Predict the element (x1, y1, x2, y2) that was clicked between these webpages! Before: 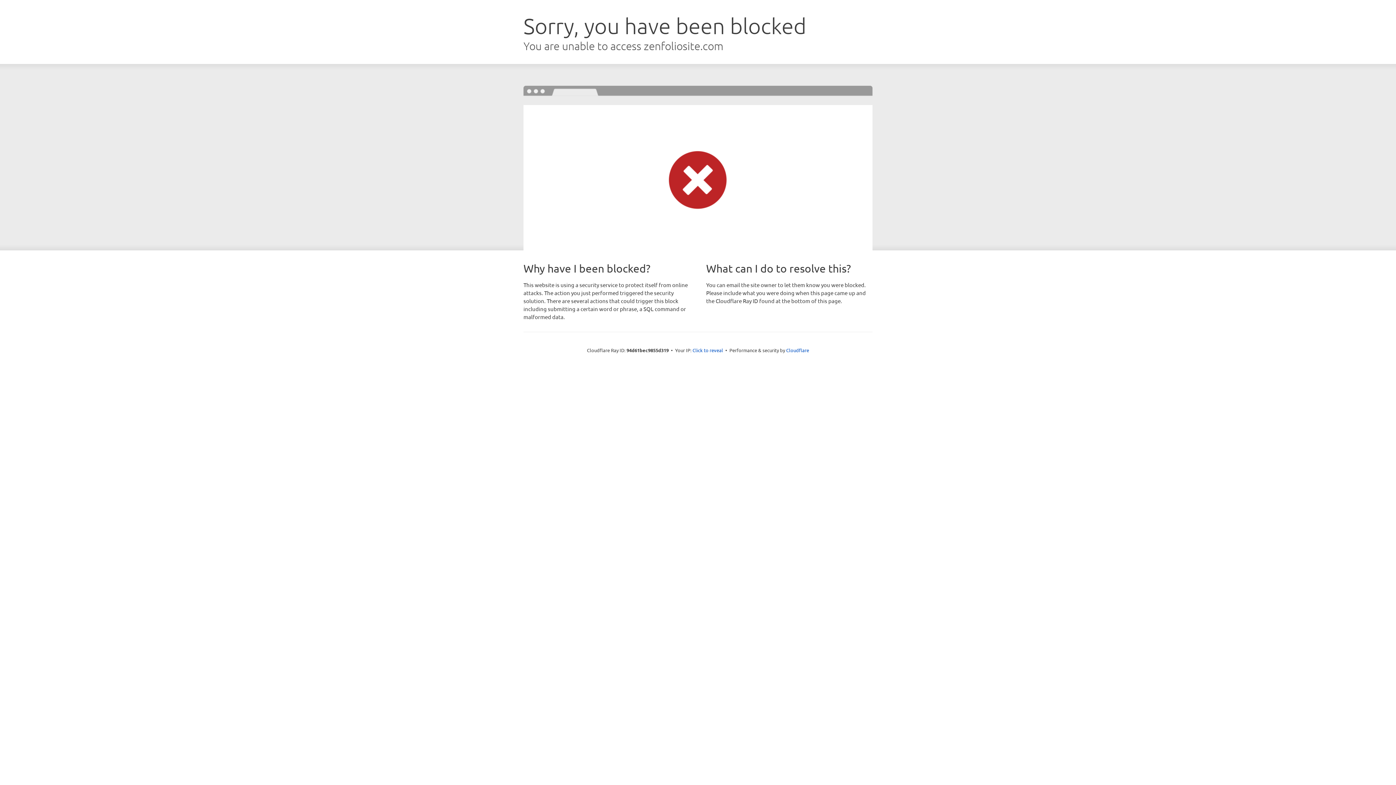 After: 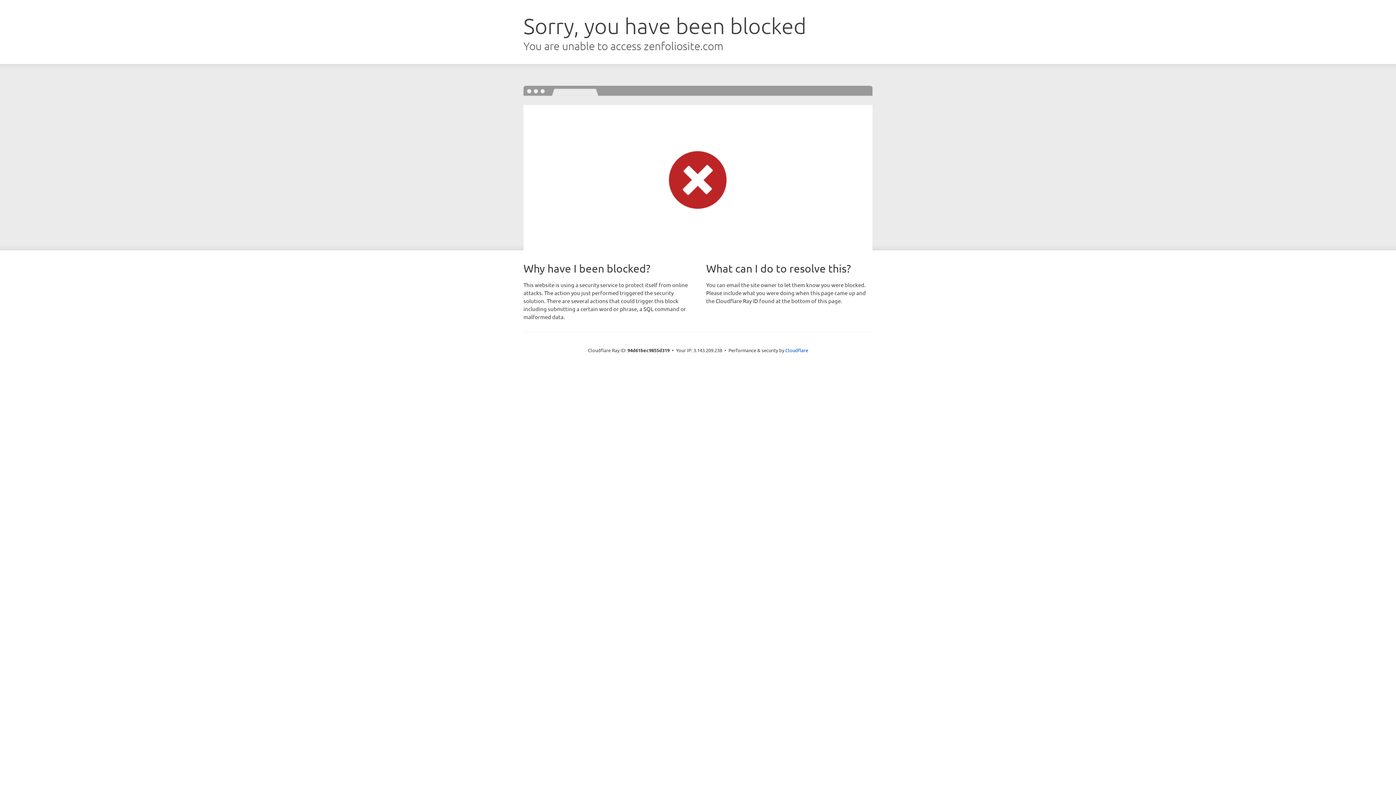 Action: label: Click to reveal bbox: (692, 346, 723, 353)